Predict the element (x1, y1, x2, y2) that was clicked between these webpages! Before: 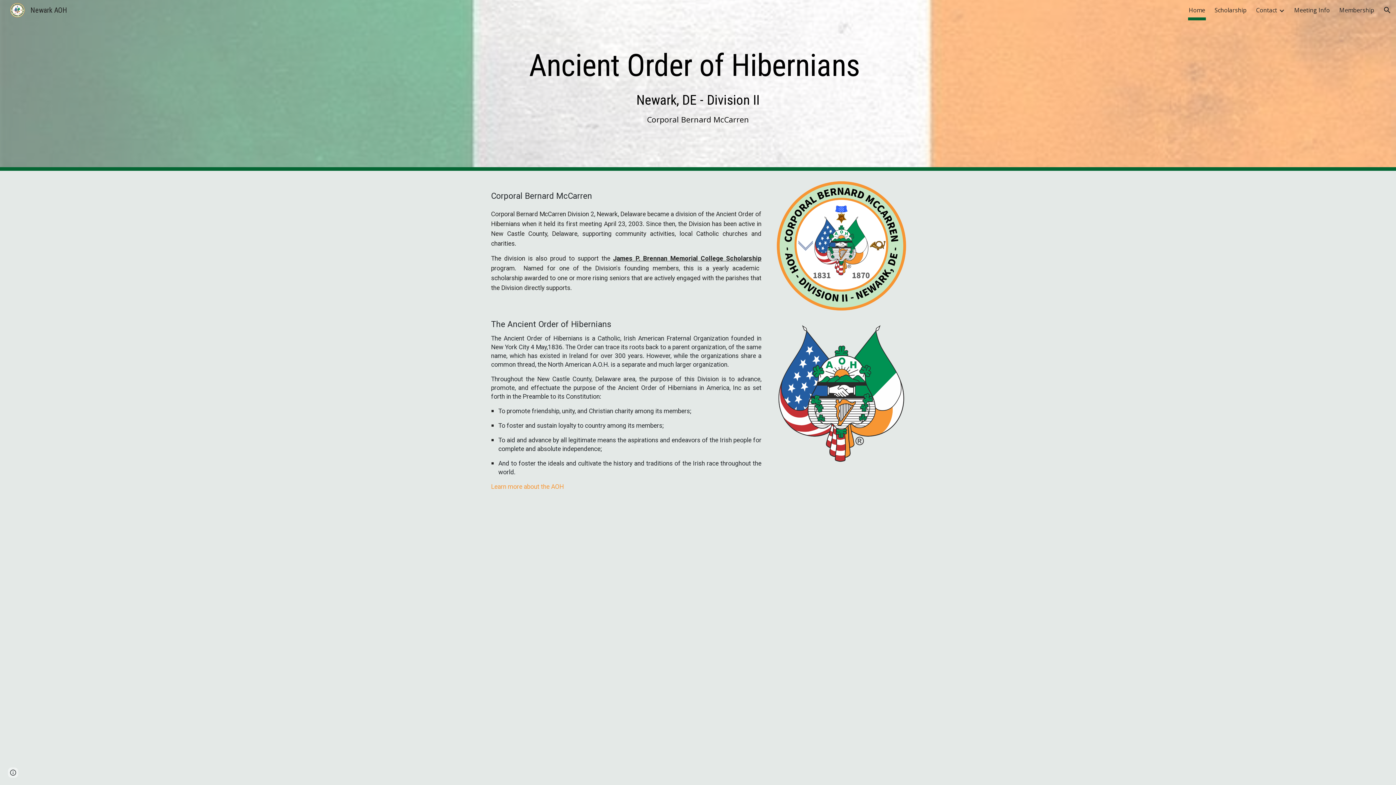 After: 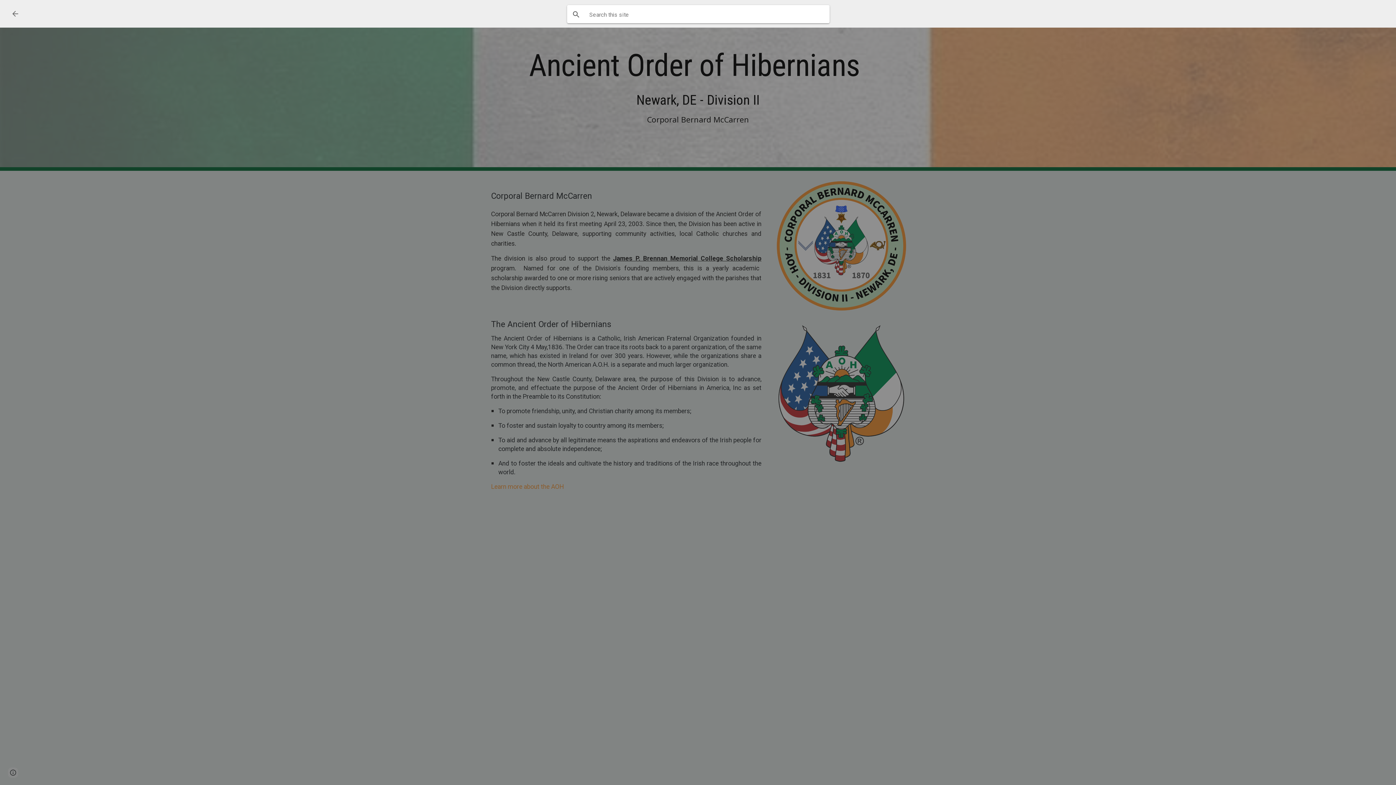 Action: label: Open search bar bbox: (1378, 1, 1396, 18)